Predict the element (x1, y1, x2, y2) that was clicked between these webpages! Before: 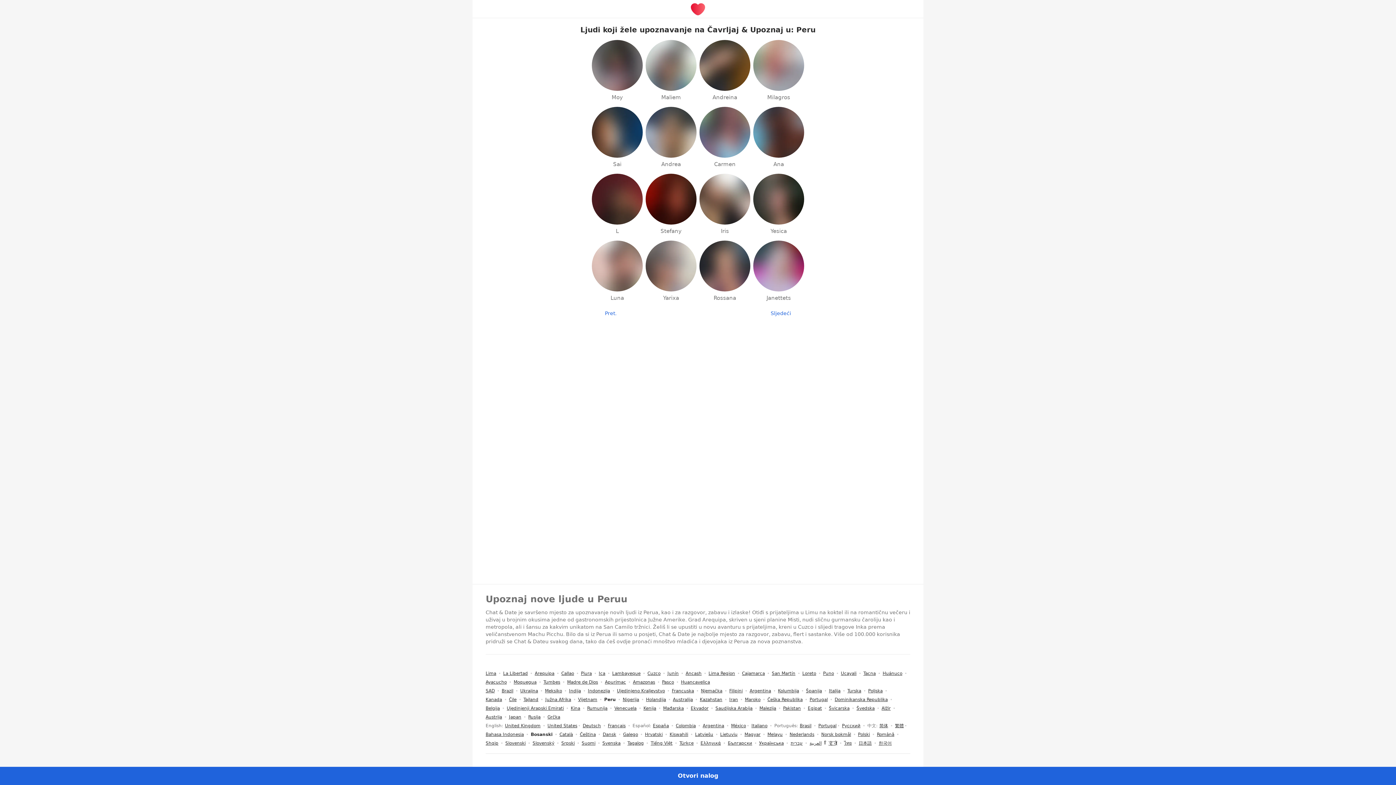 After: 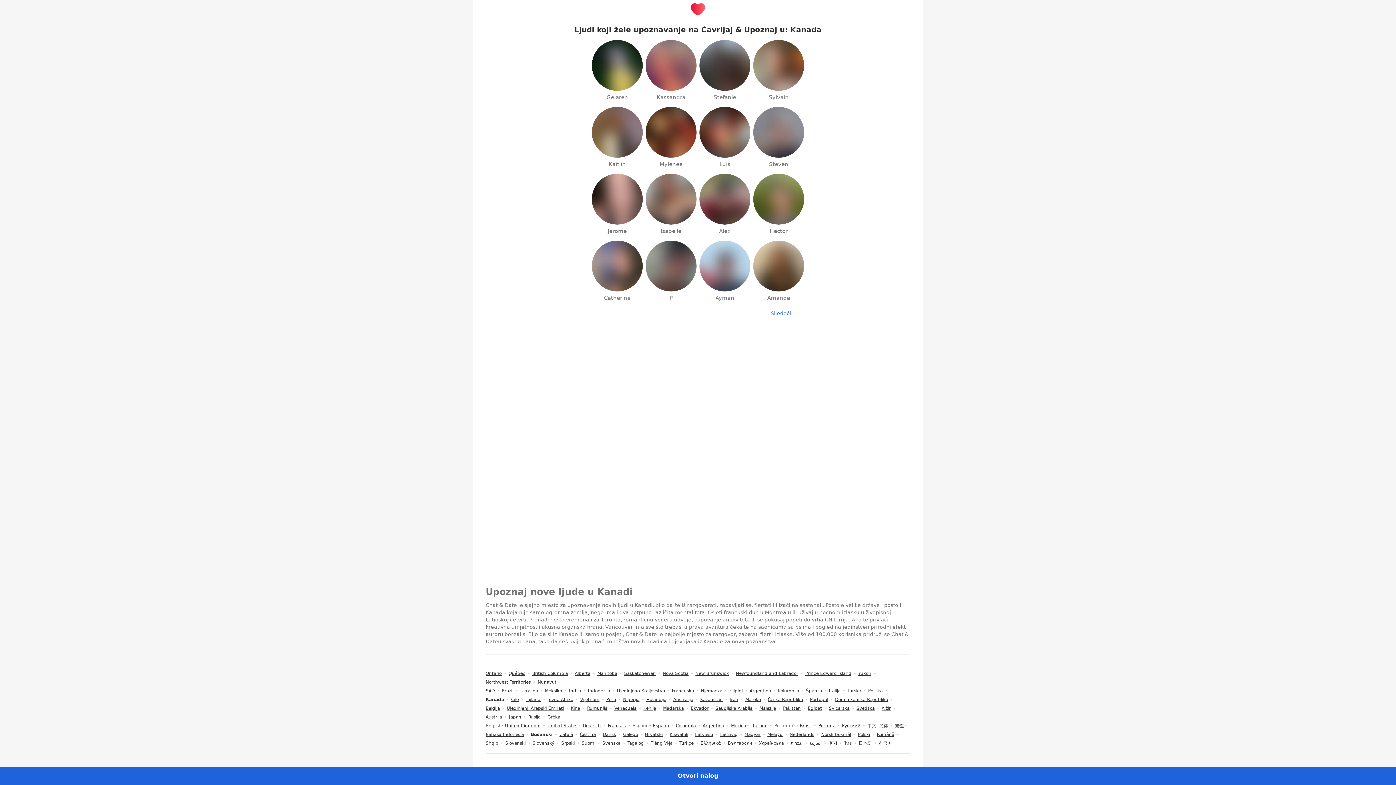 Action: bbox: (485, 697, 502, 702) label: Kanada